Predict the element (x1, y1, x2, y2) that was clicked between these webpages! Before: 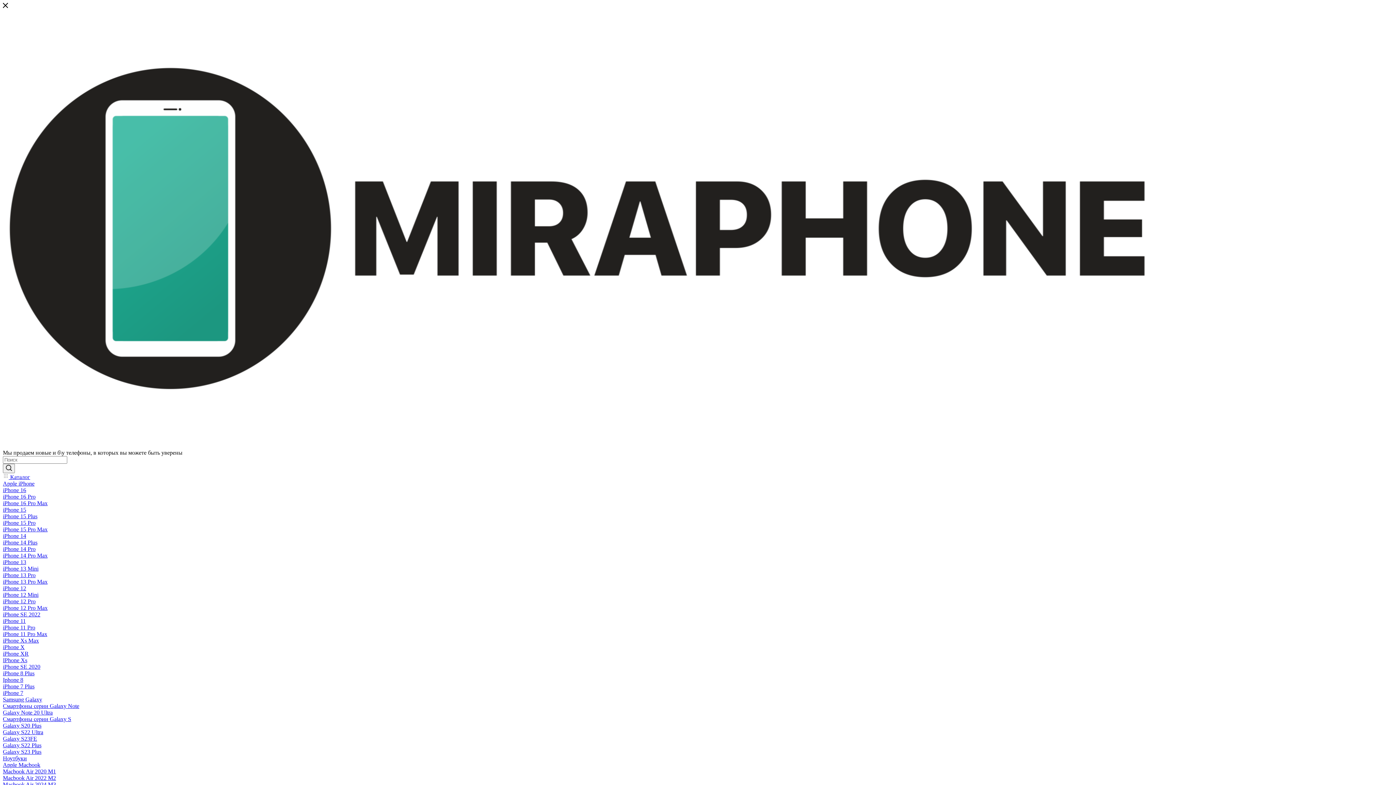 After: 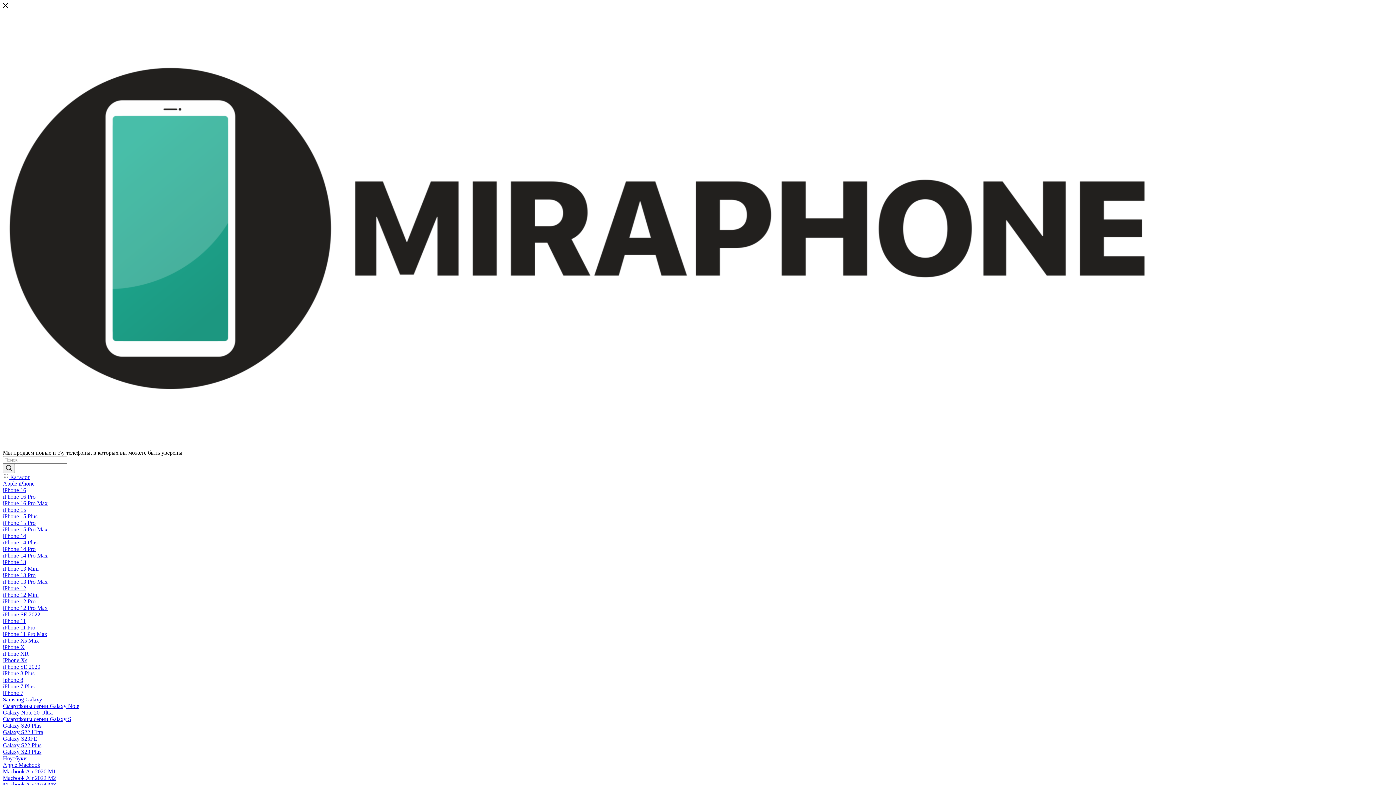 Action: label: Galaxy S22 Plus bbox: (2, 742, 41, 748)